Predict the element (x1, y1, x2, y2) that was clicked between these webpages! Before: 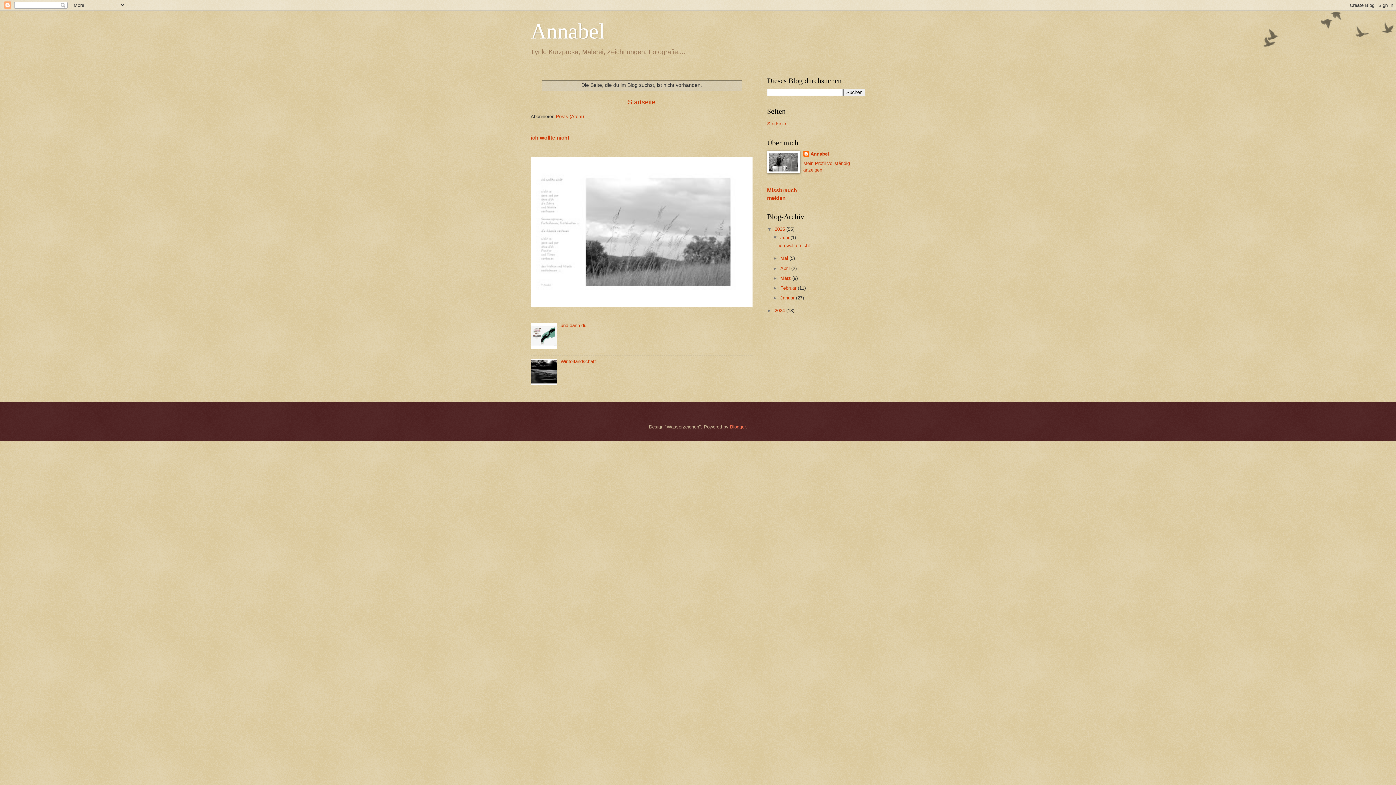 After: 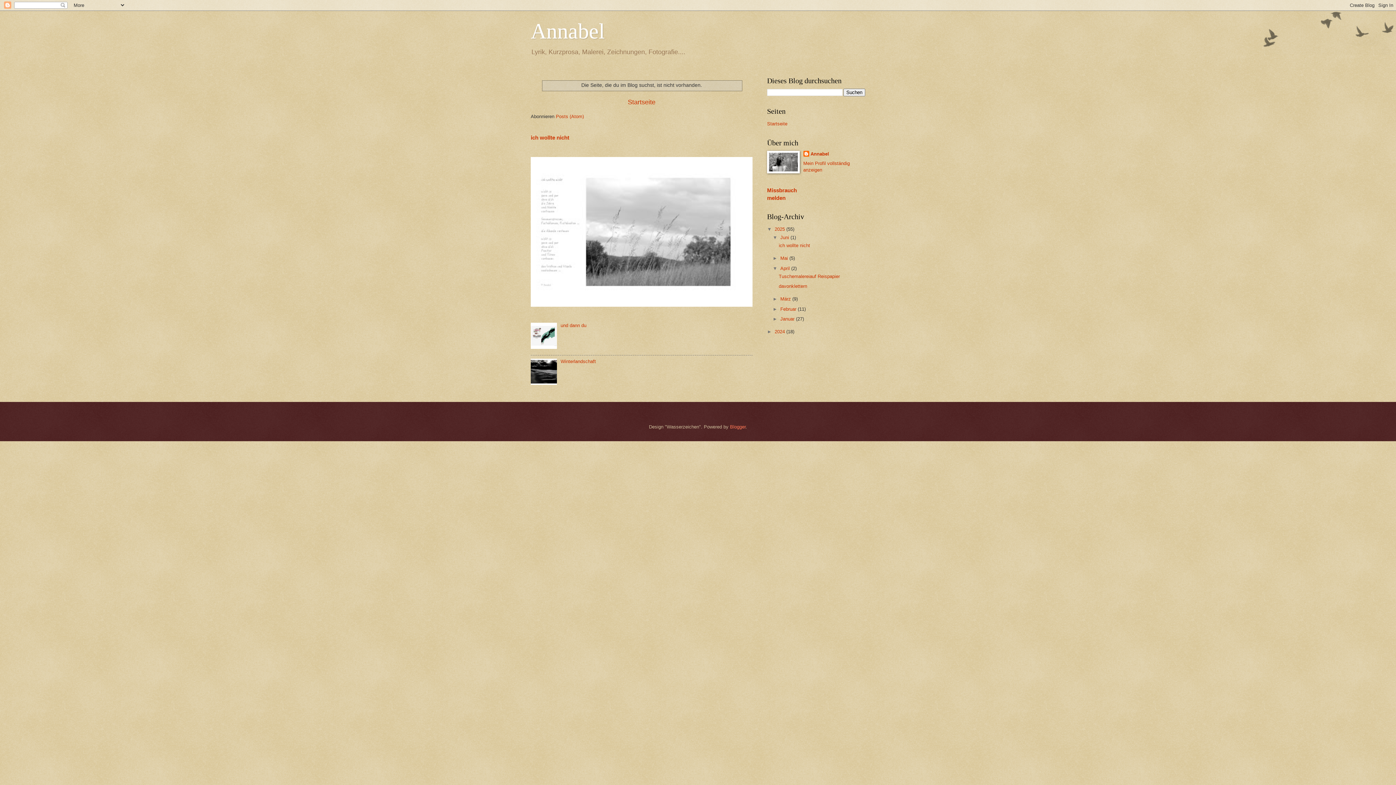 Action: label: ►   bbox: (772, 265, 780, 271)